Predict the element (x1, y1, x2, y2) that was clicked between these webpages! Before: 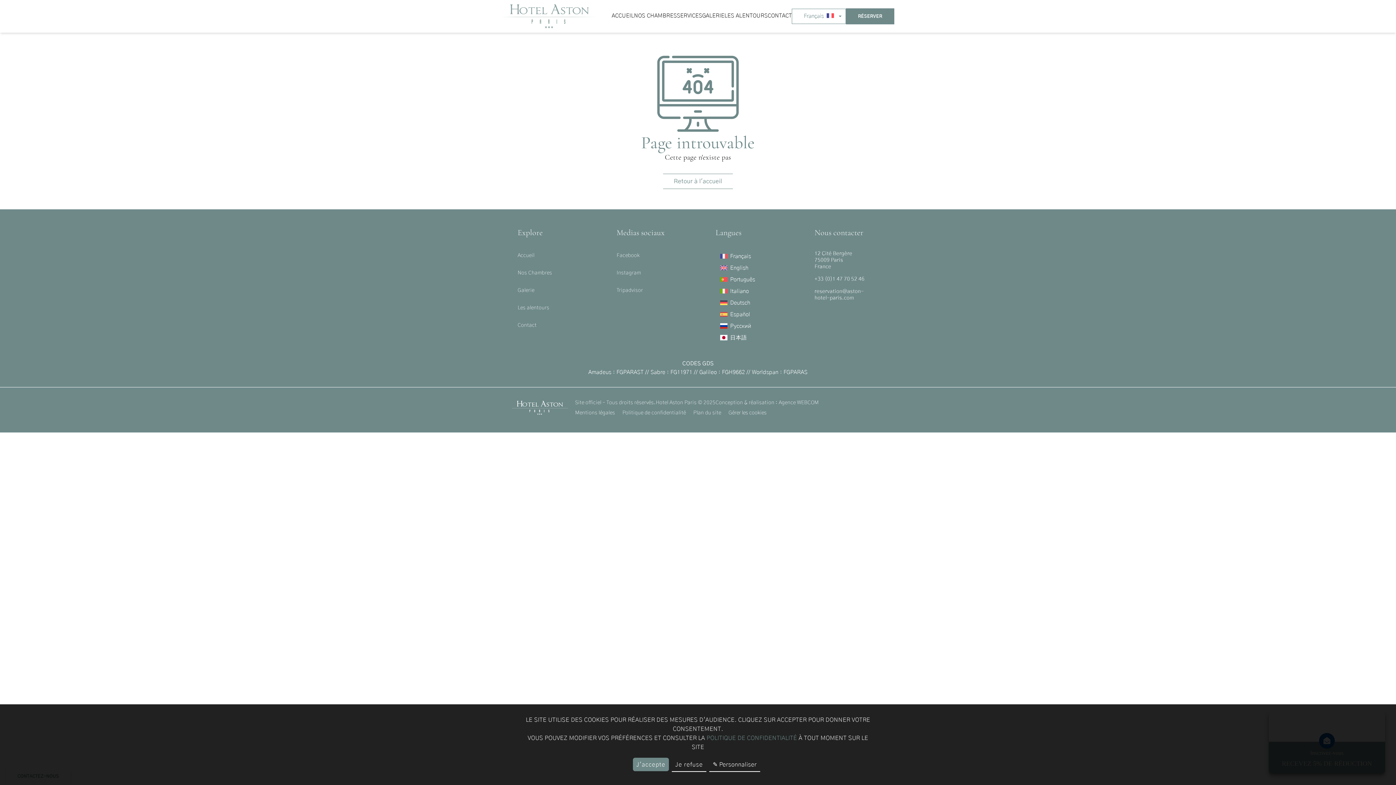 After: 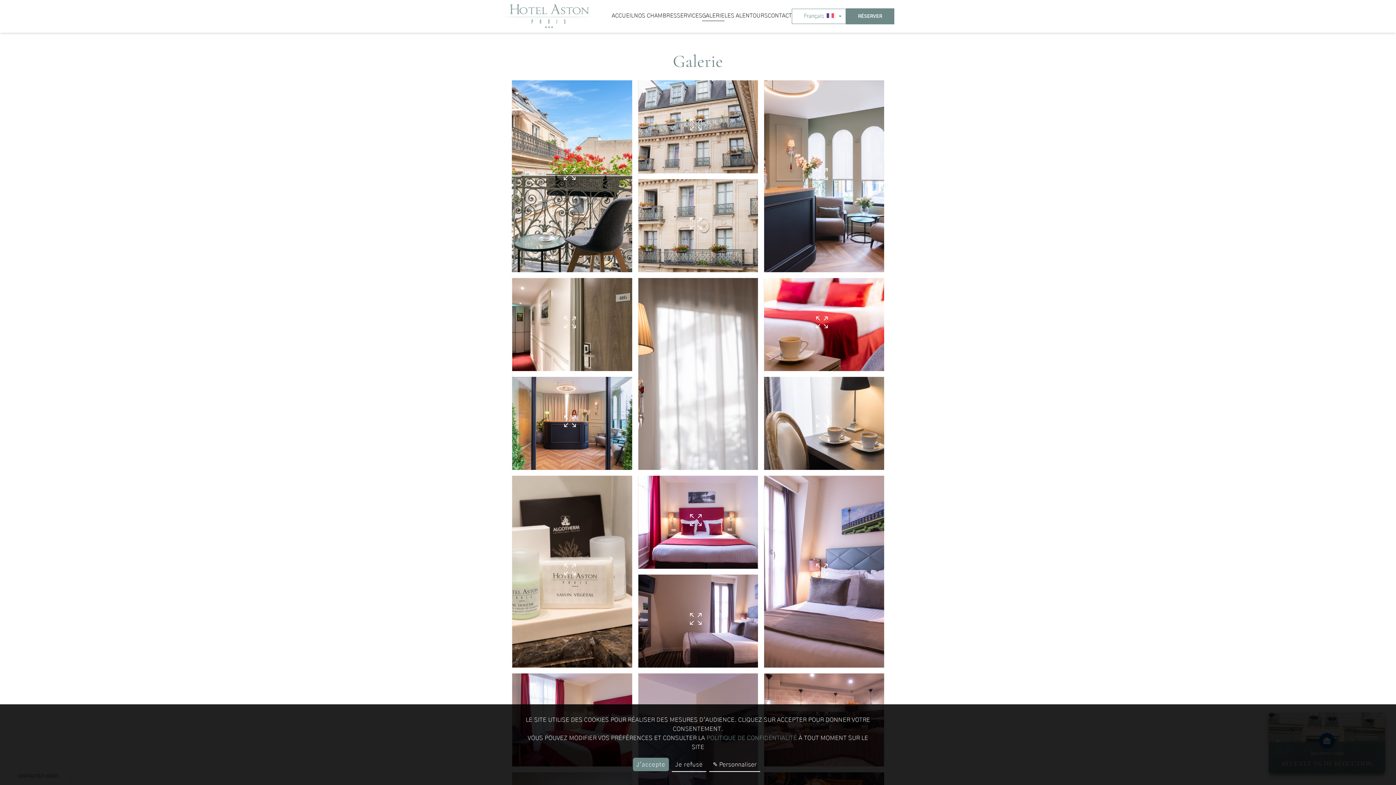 Action: label: GALERIE bbox: (701, 11, 726, 18)